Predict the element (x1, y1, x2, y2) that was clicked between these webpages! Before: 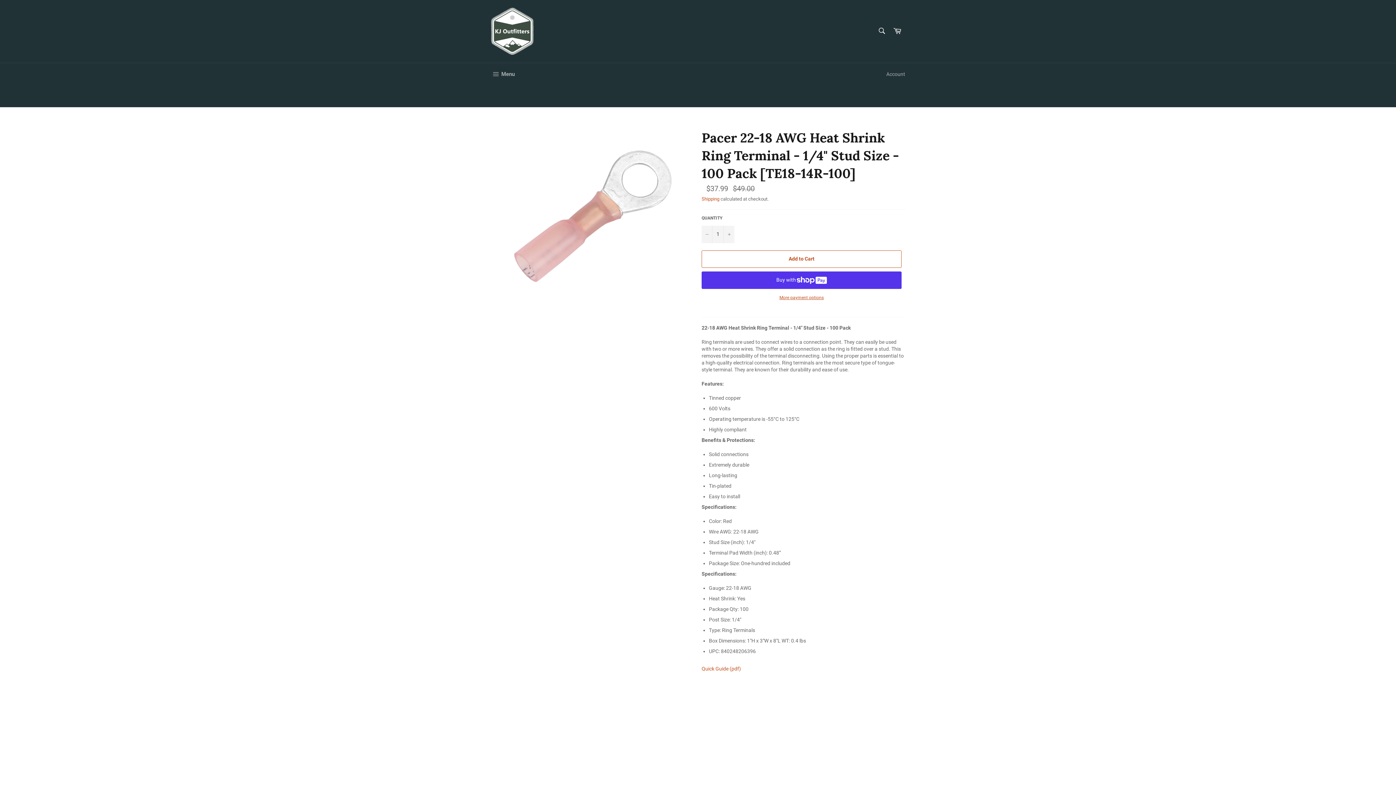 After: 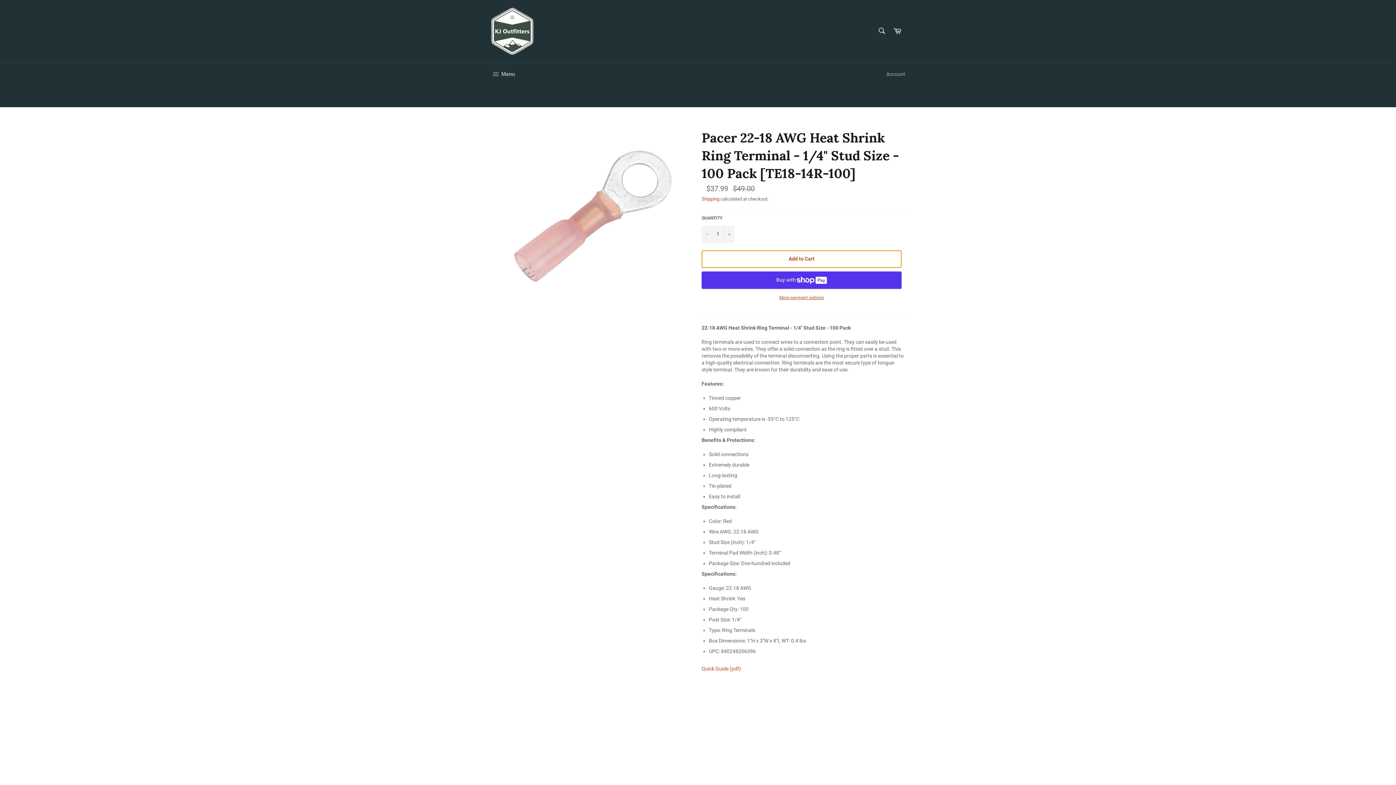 Action: bbox: (701, 250, 901, 267) label: Add to Cart